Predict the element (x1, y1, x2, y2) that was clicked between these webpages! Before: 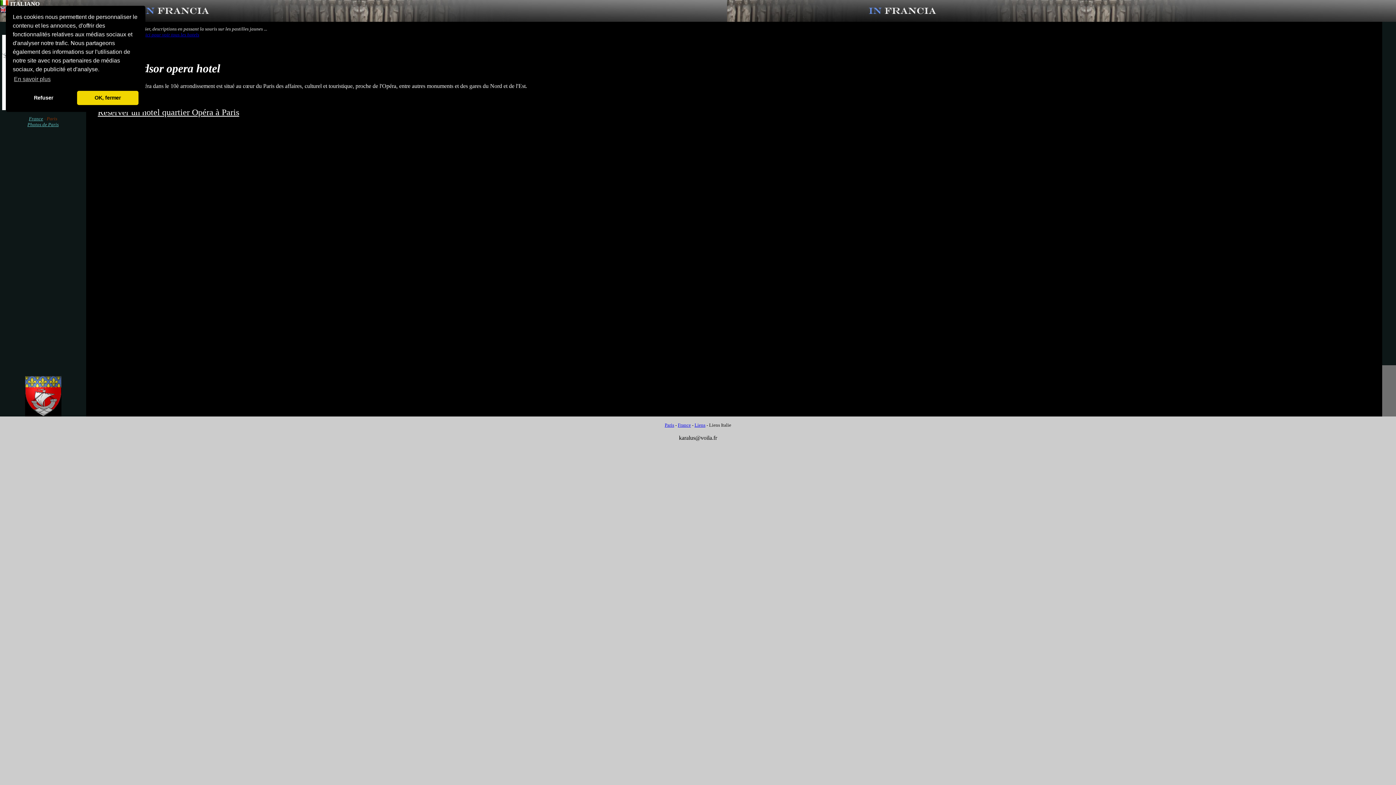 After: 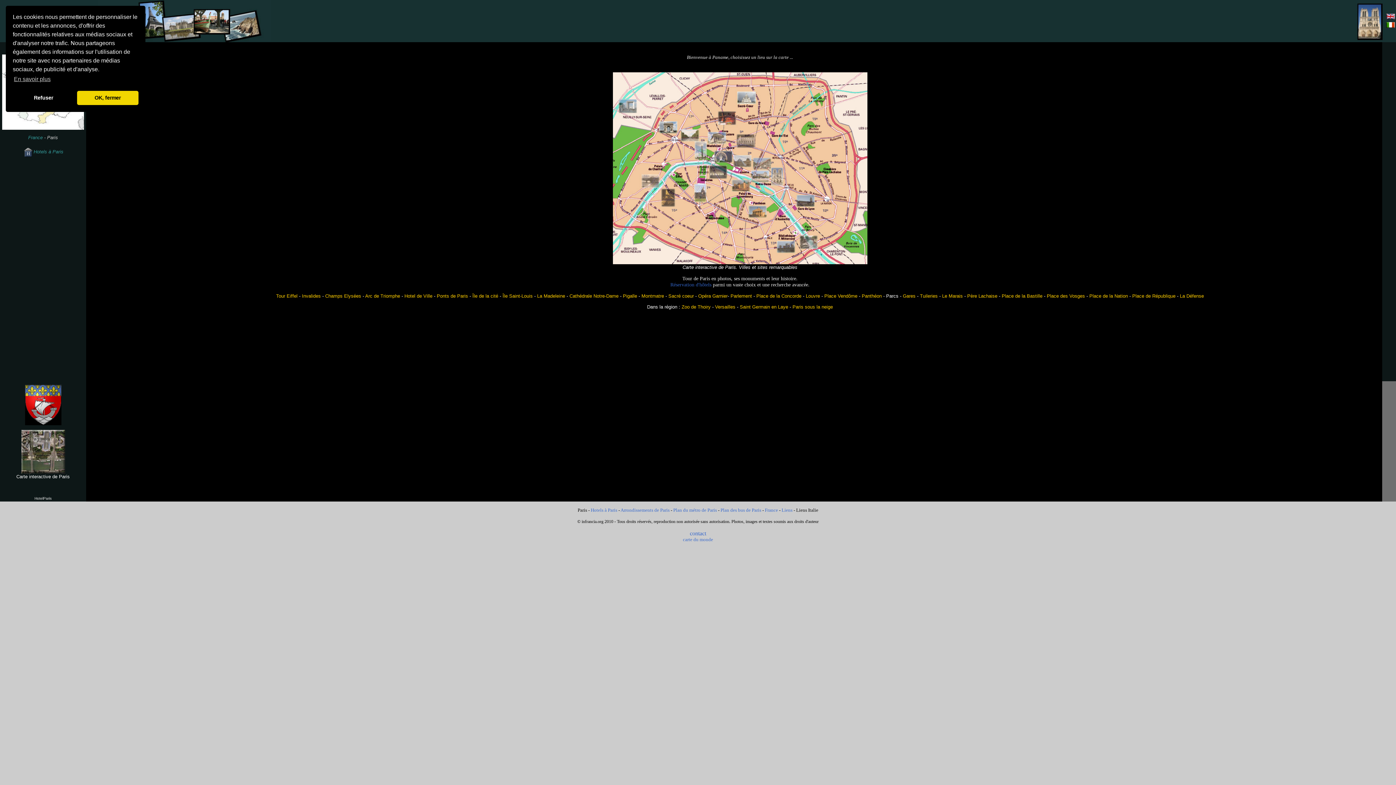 Action: bbox: (27, 121, 58, 127) label: Photos de Paris